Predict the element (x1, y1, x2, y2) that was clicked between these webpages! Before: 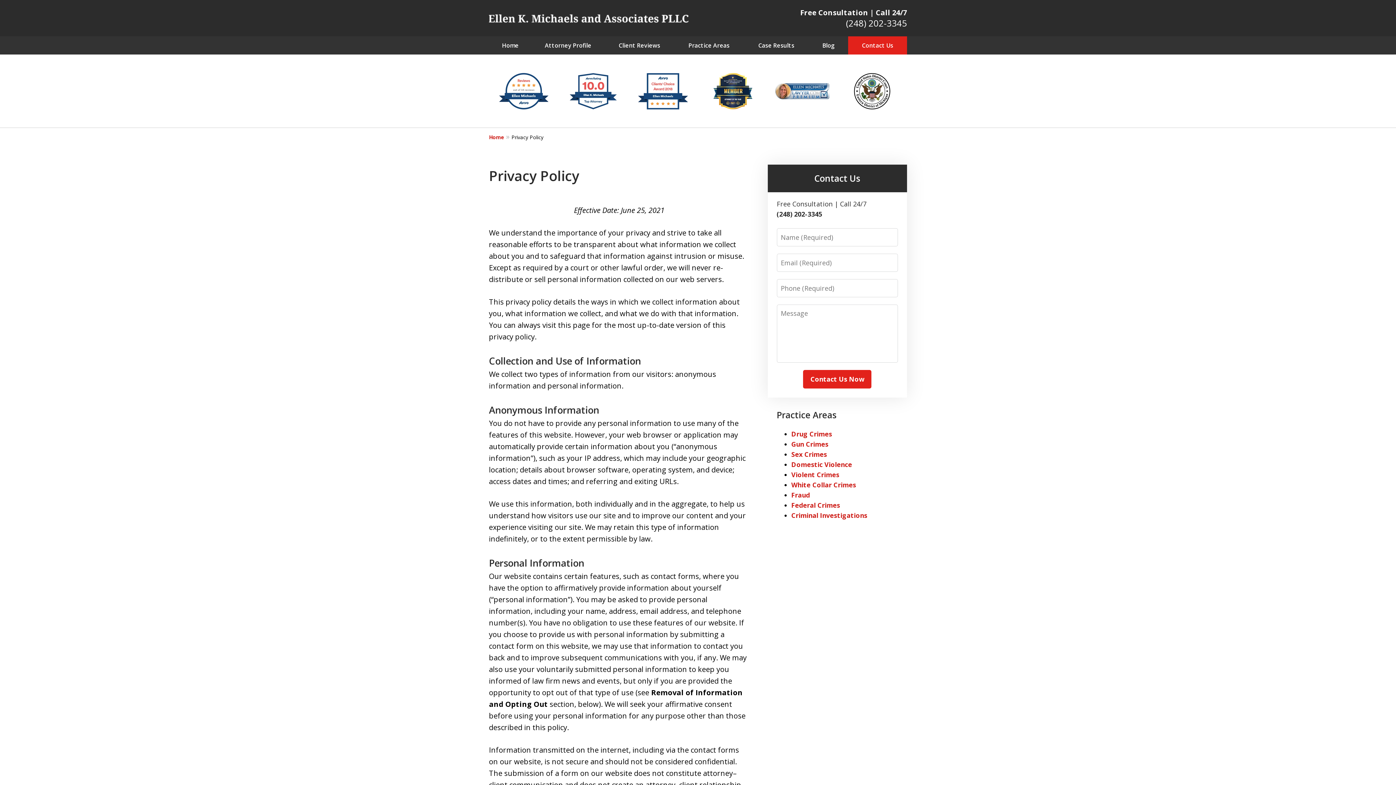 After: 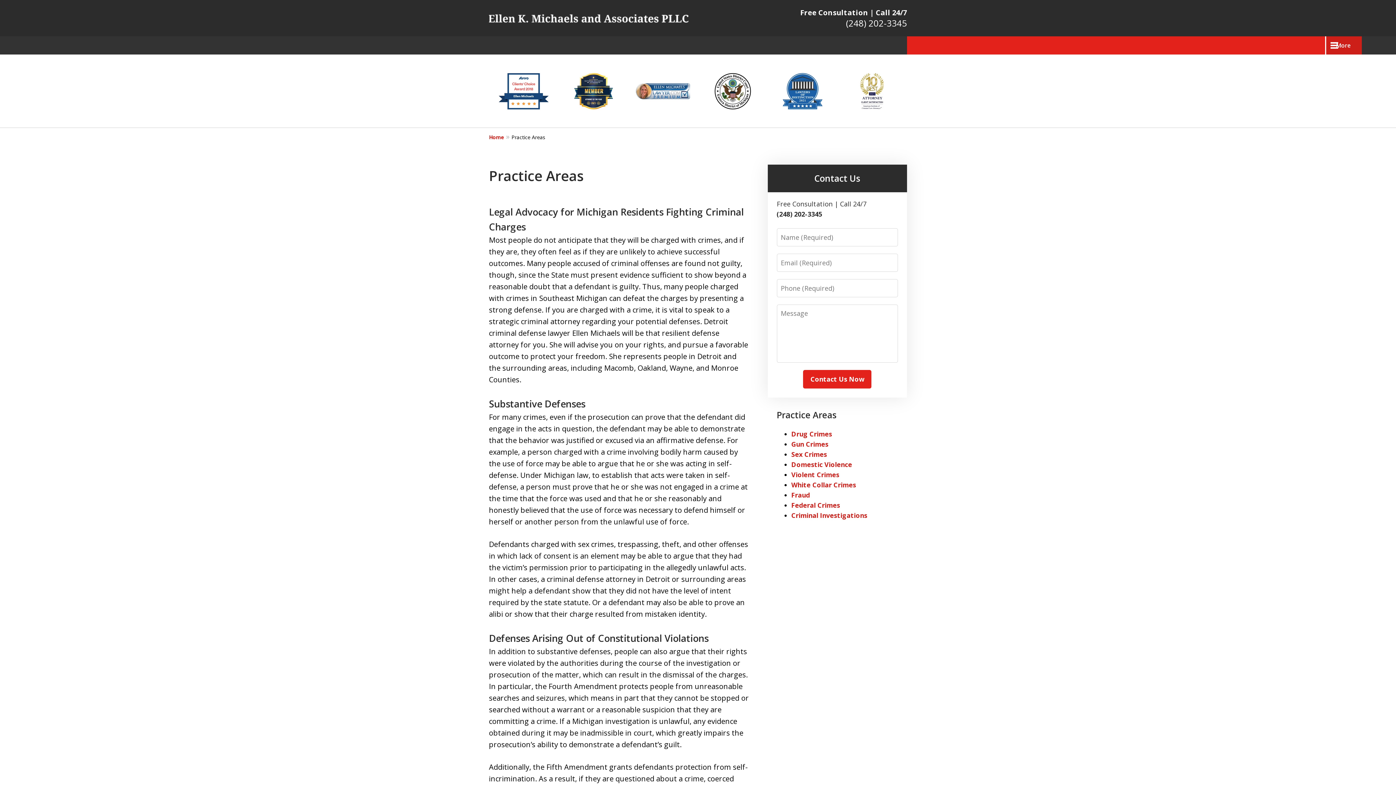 Action: label: Practice Areas bbox: (674, 36, 743, 54)